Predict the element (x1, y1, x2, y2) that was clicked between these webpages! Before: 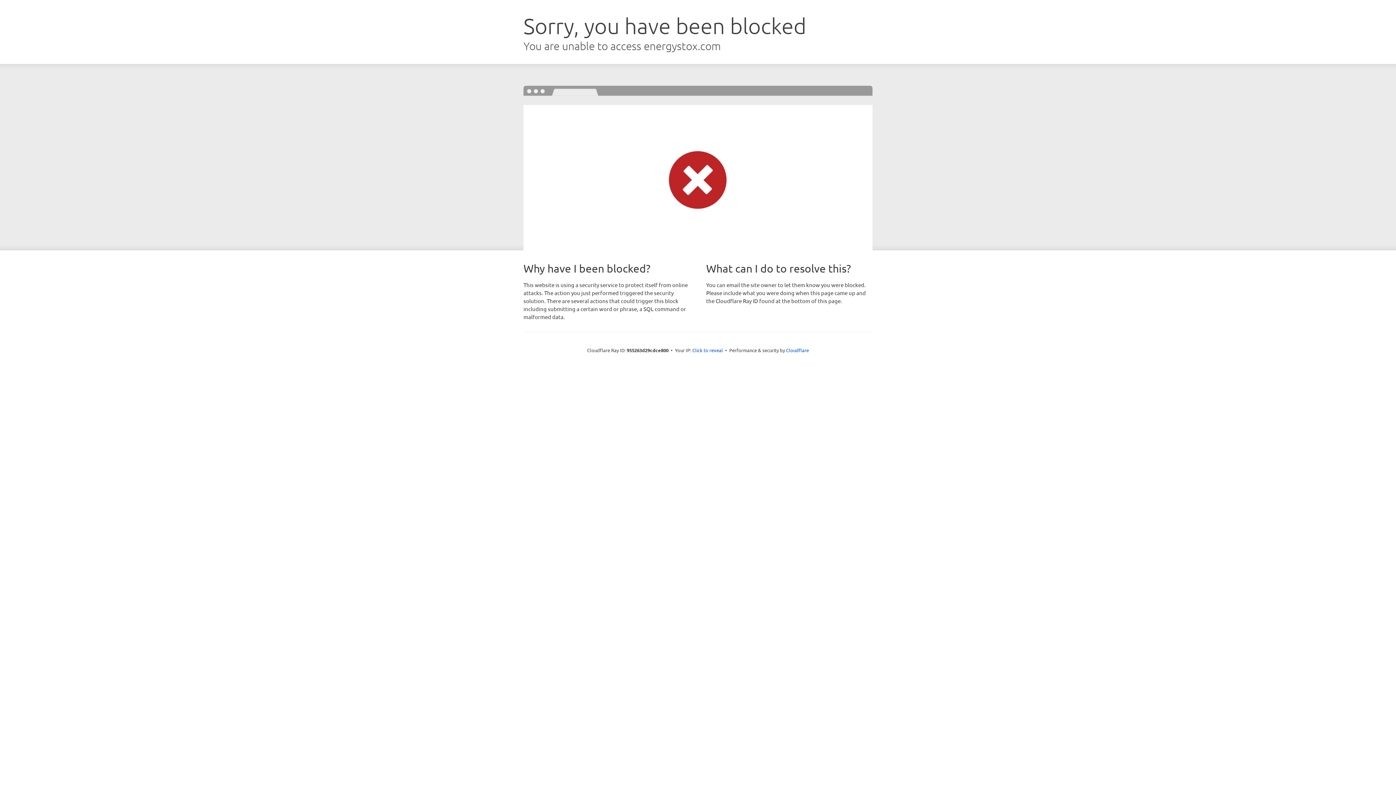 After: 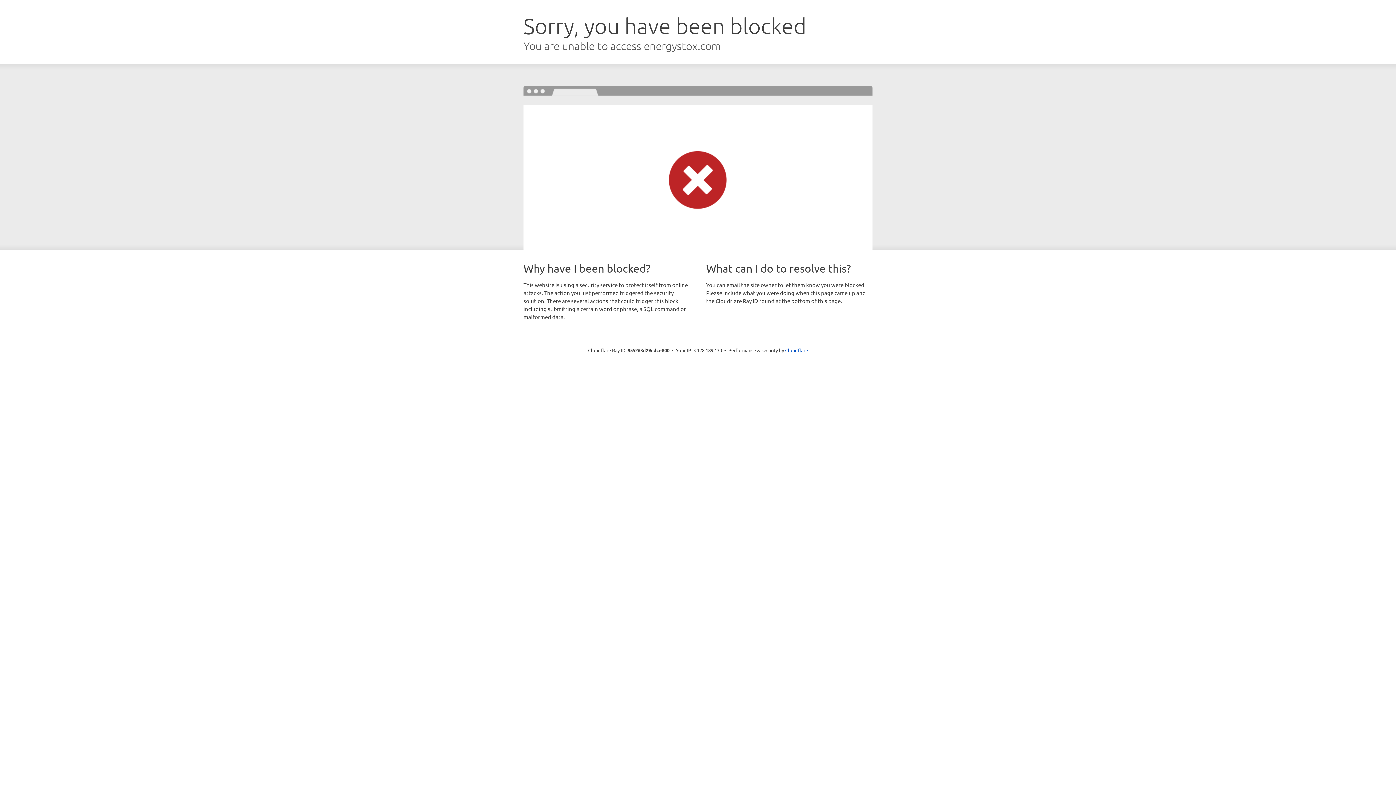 Action: label: Click to reveal bbox: (692, 346, 723, 353)